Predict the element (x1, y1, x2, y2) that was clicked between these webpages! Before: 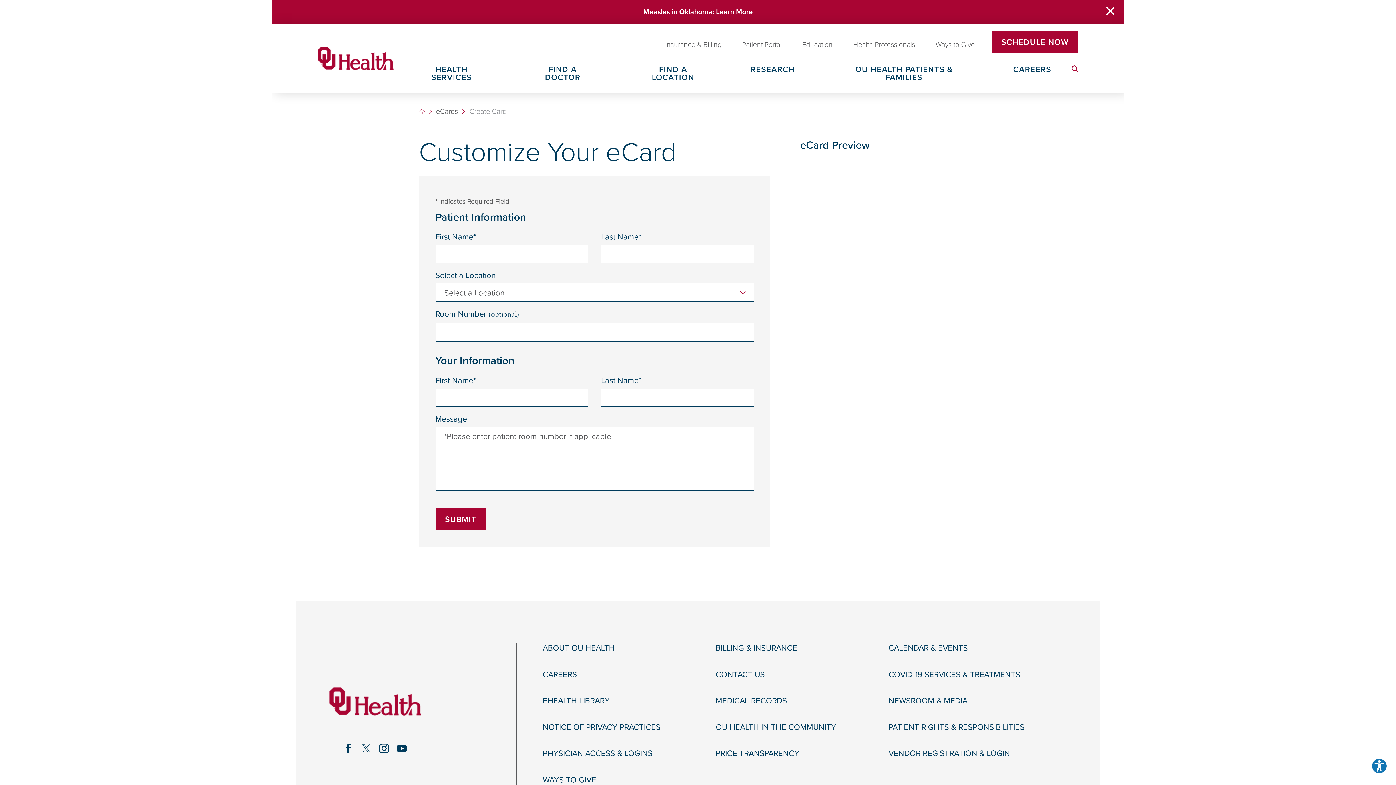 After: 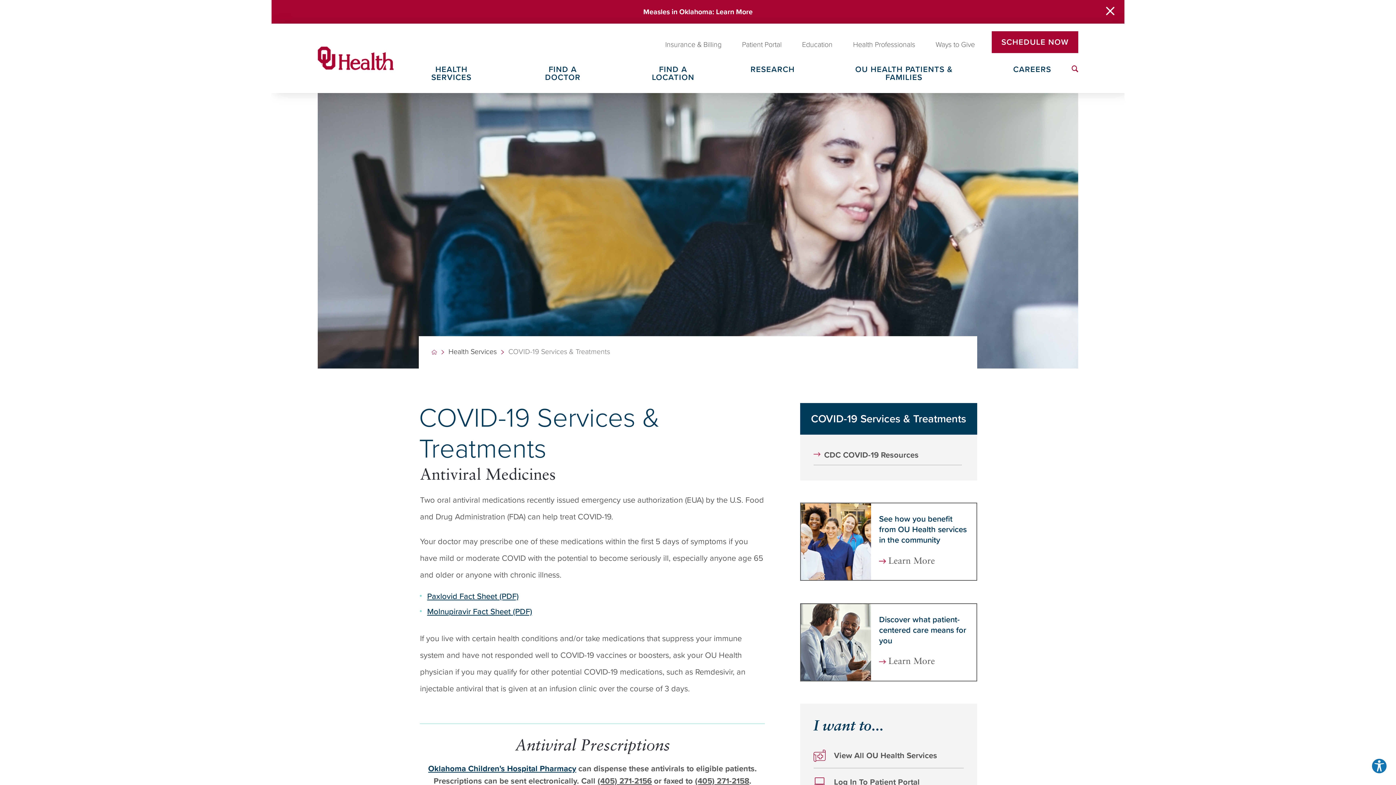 Action: bbox: (888, 670, 1061, 679) label: COVID-19 SERVICES & TREATMENTS